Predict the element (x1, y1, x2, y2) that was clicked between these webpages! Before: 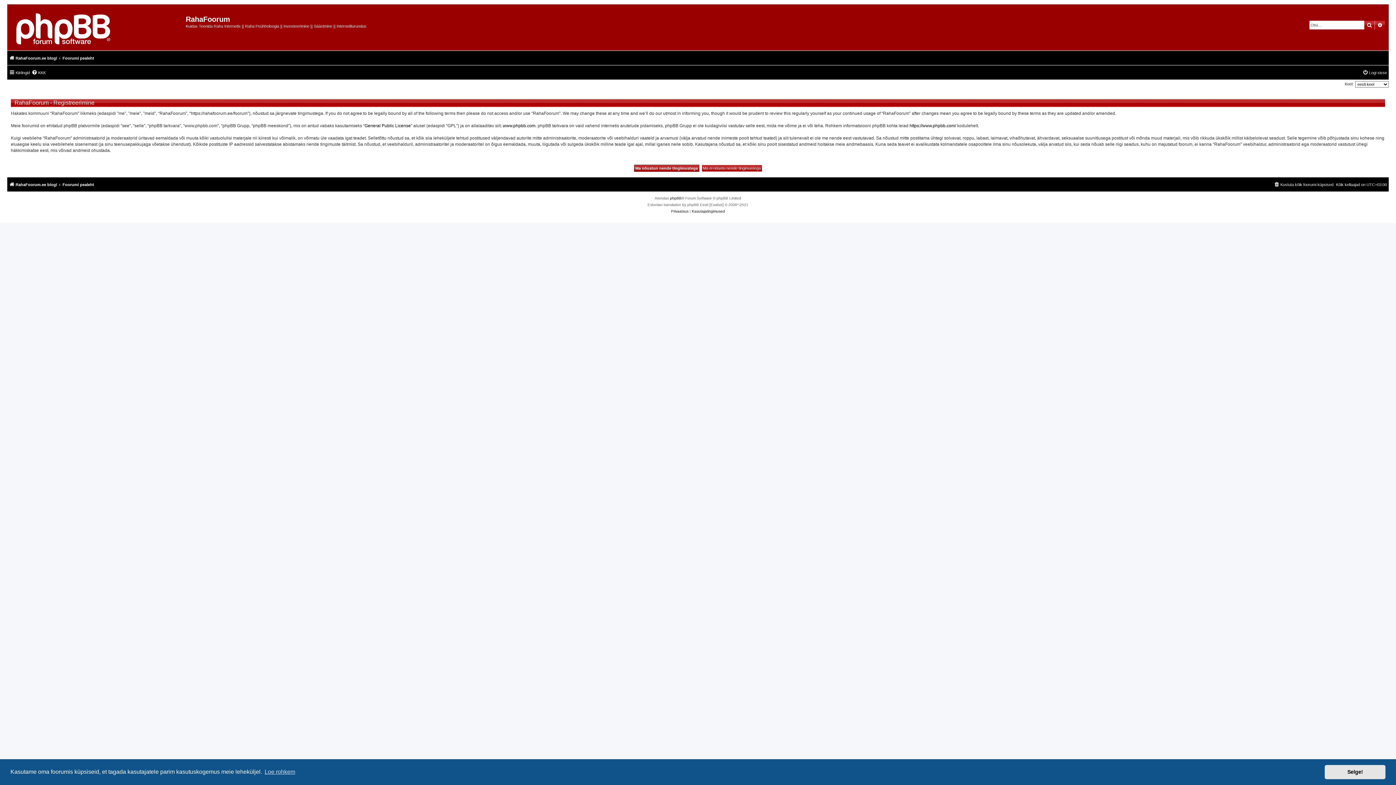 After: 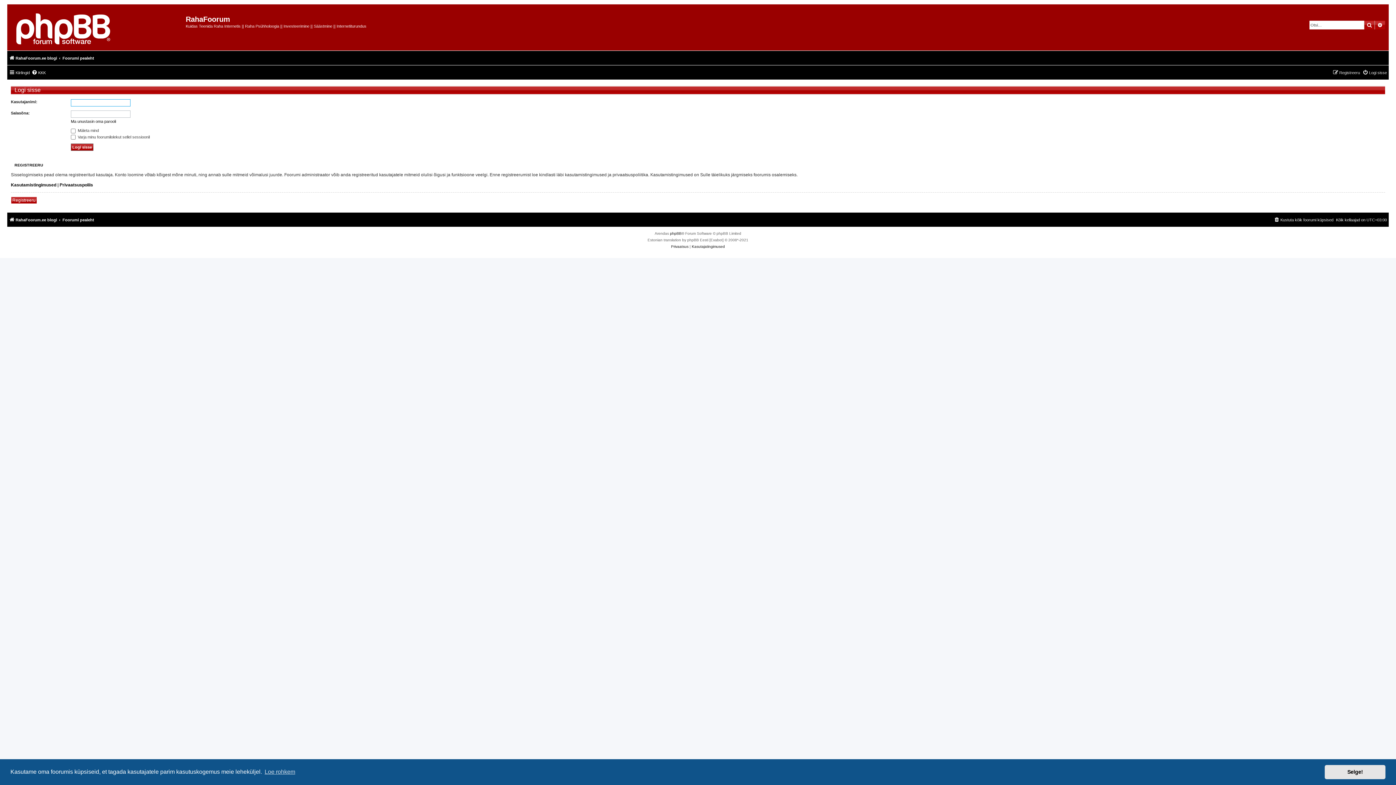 Action: label: Logi sisse bbox: (1362, 68, 1387, 77)